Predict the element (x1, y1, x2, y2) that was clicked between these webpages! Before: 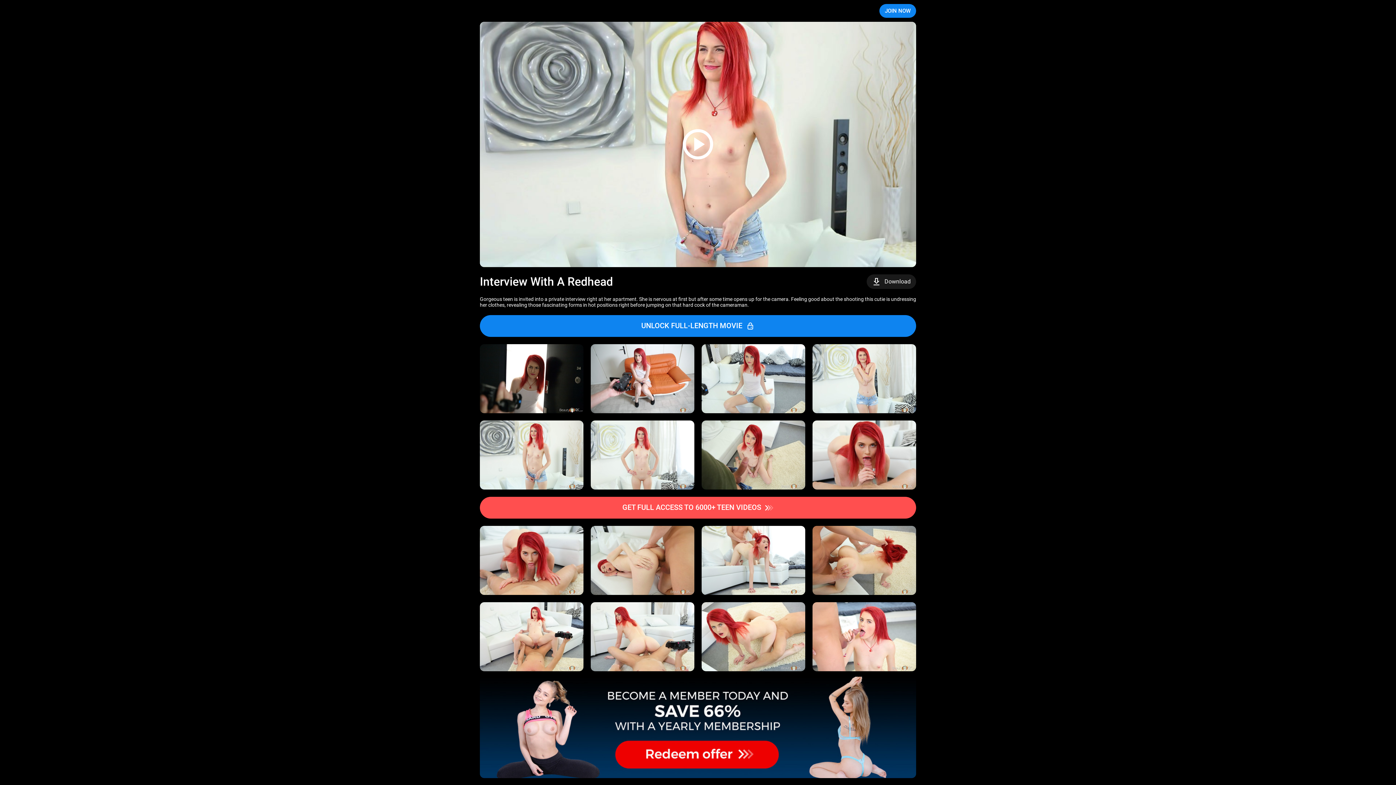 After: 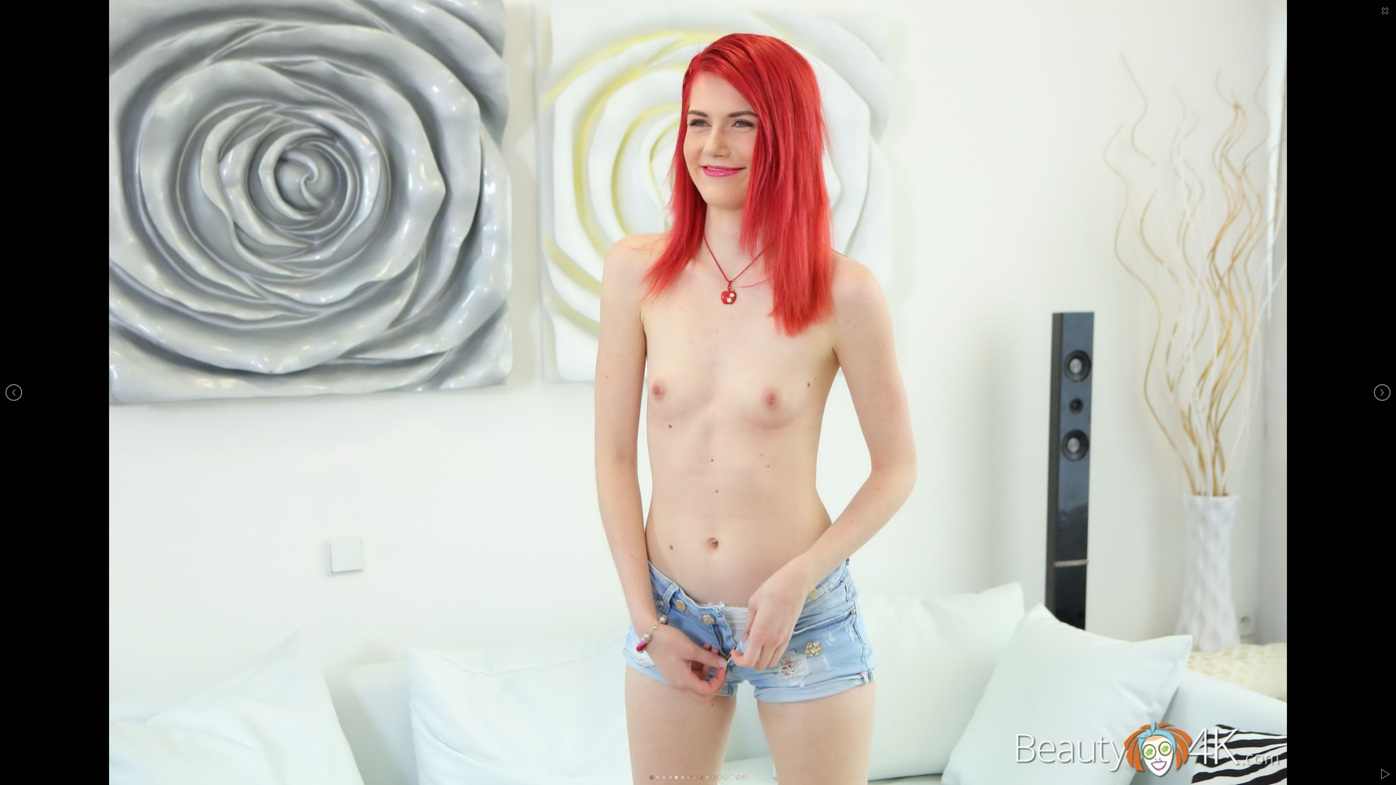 Action: bbox: (480, 420, 583, 489)